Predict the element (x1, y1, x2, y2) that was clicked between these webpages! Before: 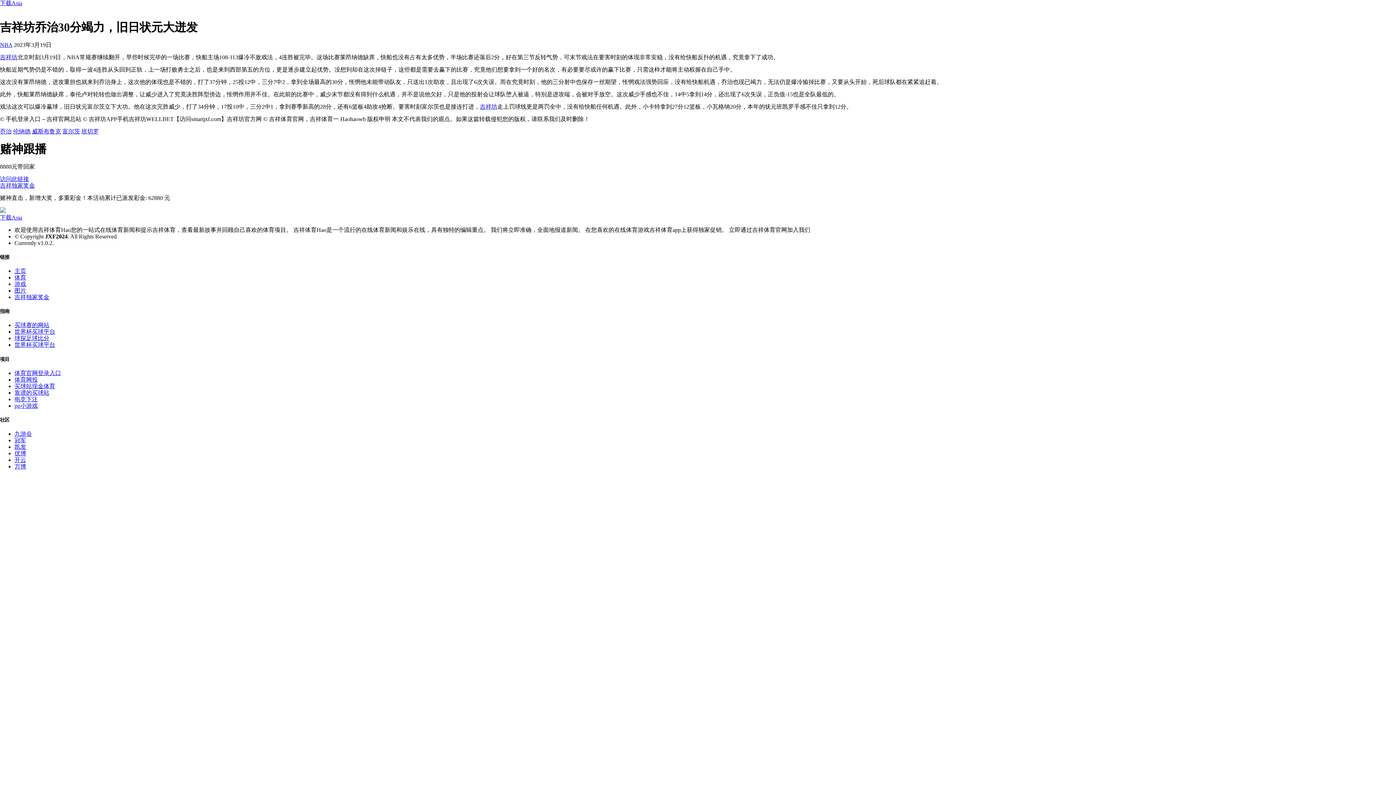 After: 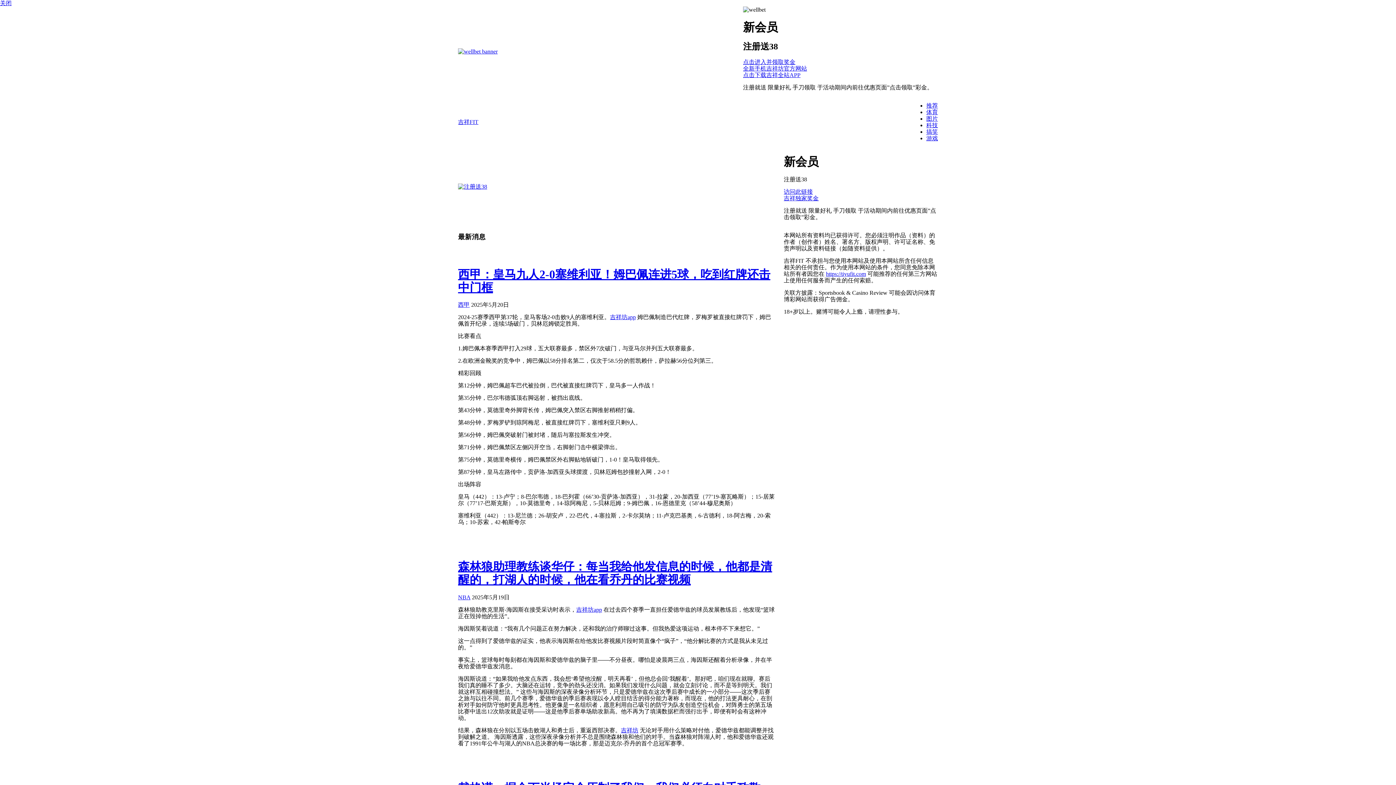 Action: bbox: (14, 322, 49, 328) label: 买球赛的网站